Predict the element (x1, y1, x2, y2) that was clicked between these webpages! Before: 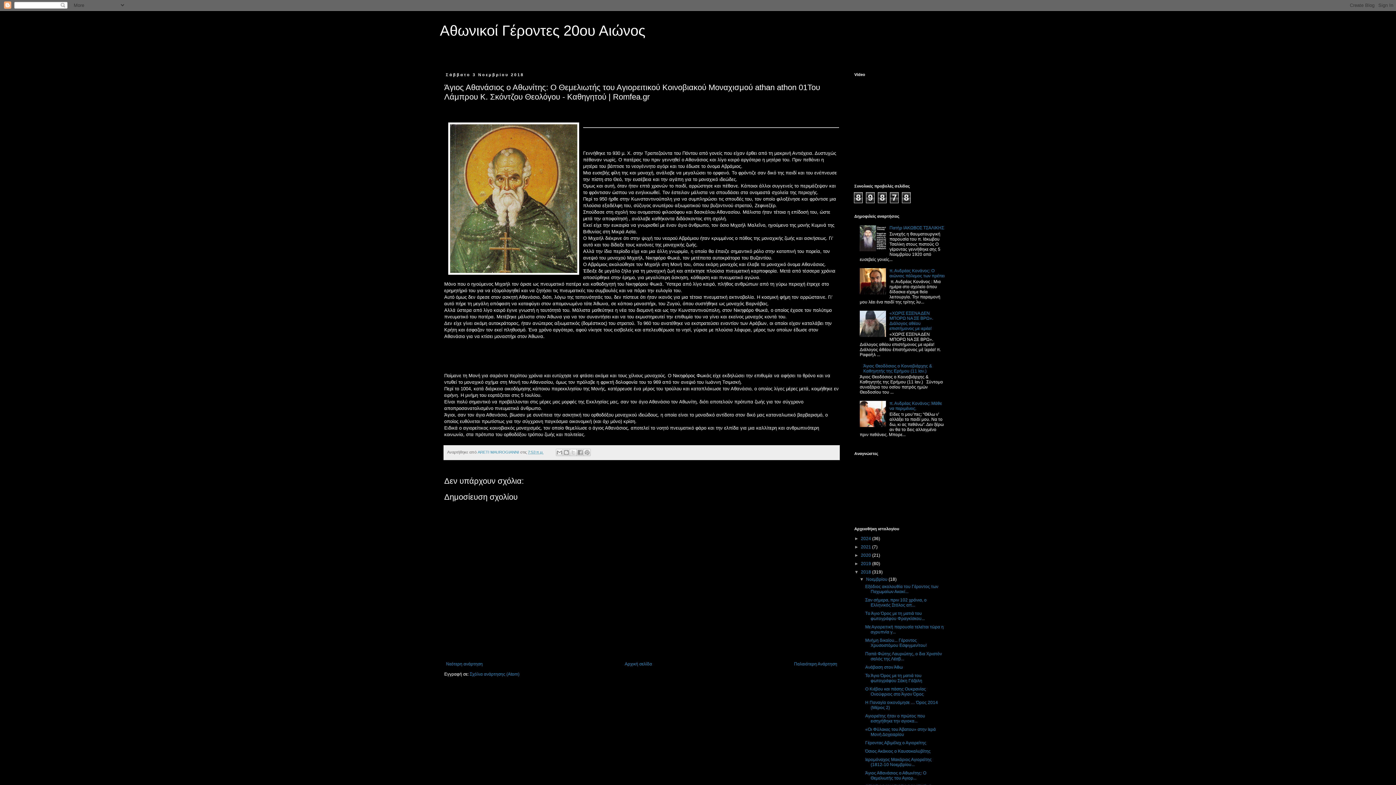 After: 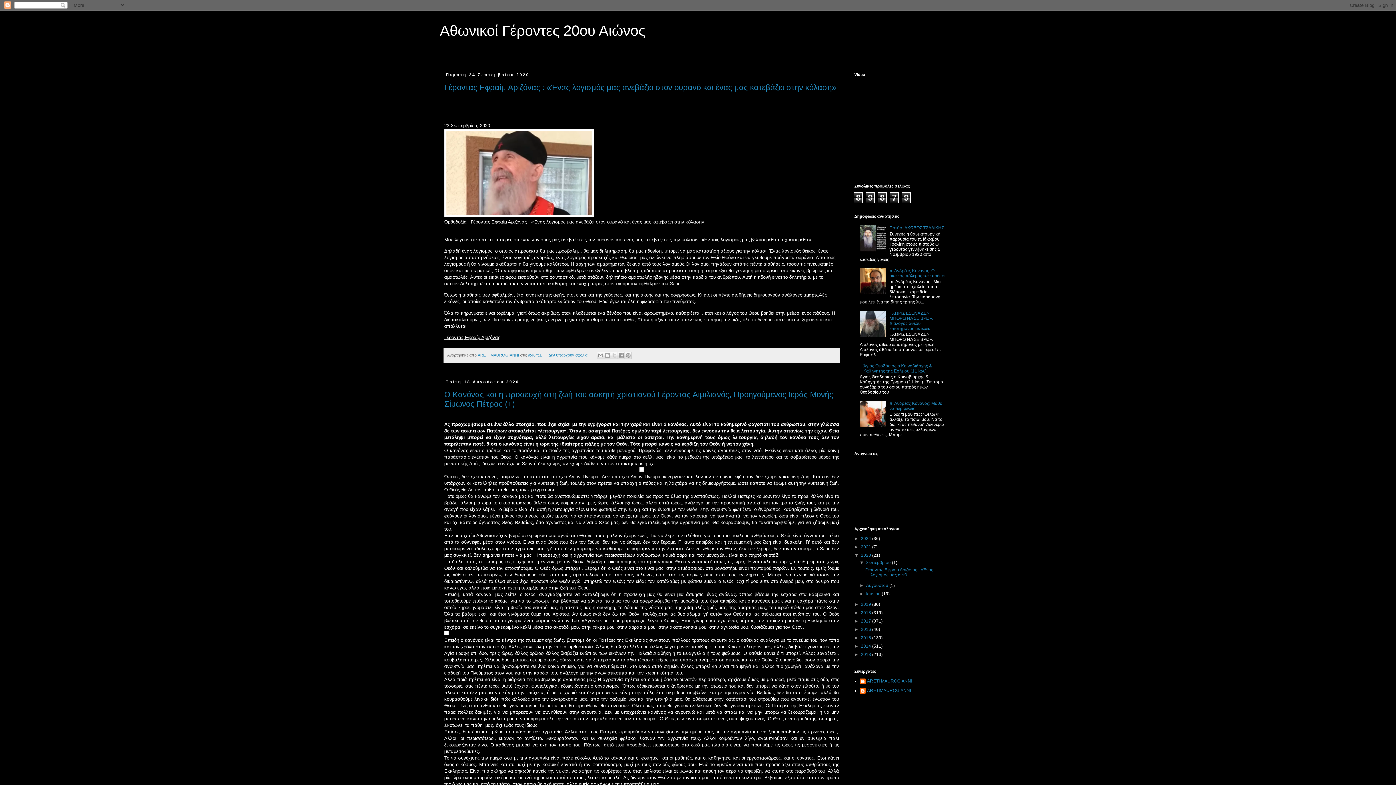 Action: label: 2020  bbox: (861, 553, 872, 558)